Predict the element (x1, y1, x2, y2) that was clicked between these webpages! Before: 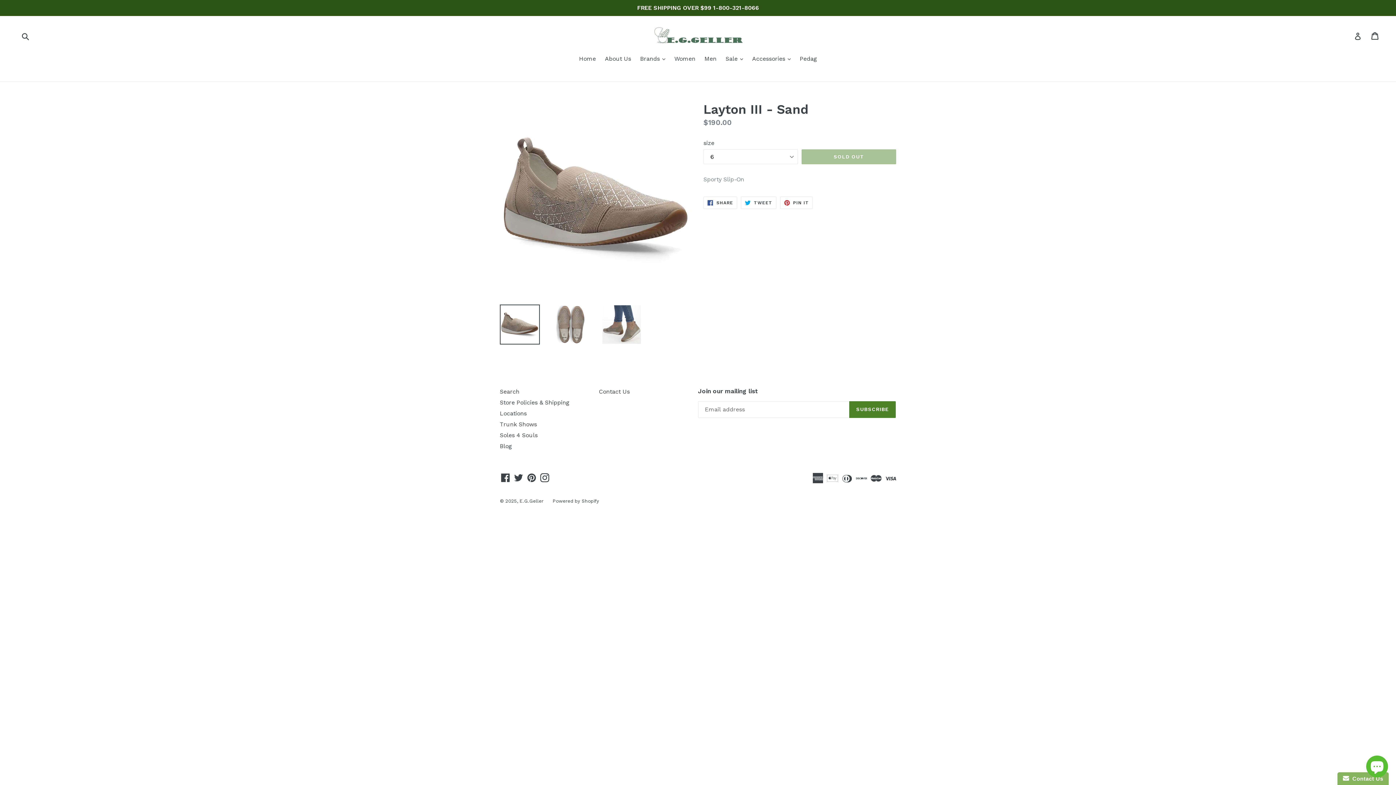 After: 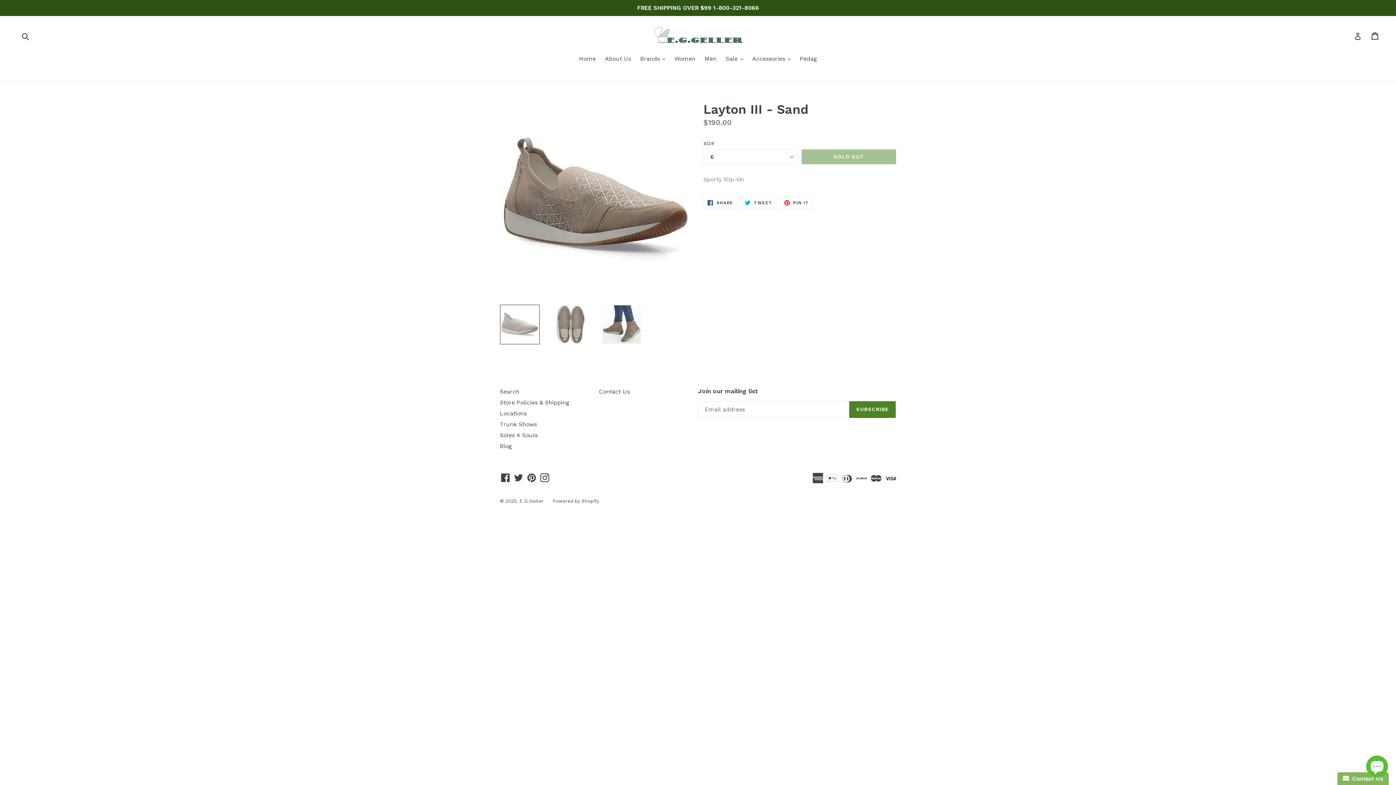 Action: bbox: (500, 304, 540, 344)